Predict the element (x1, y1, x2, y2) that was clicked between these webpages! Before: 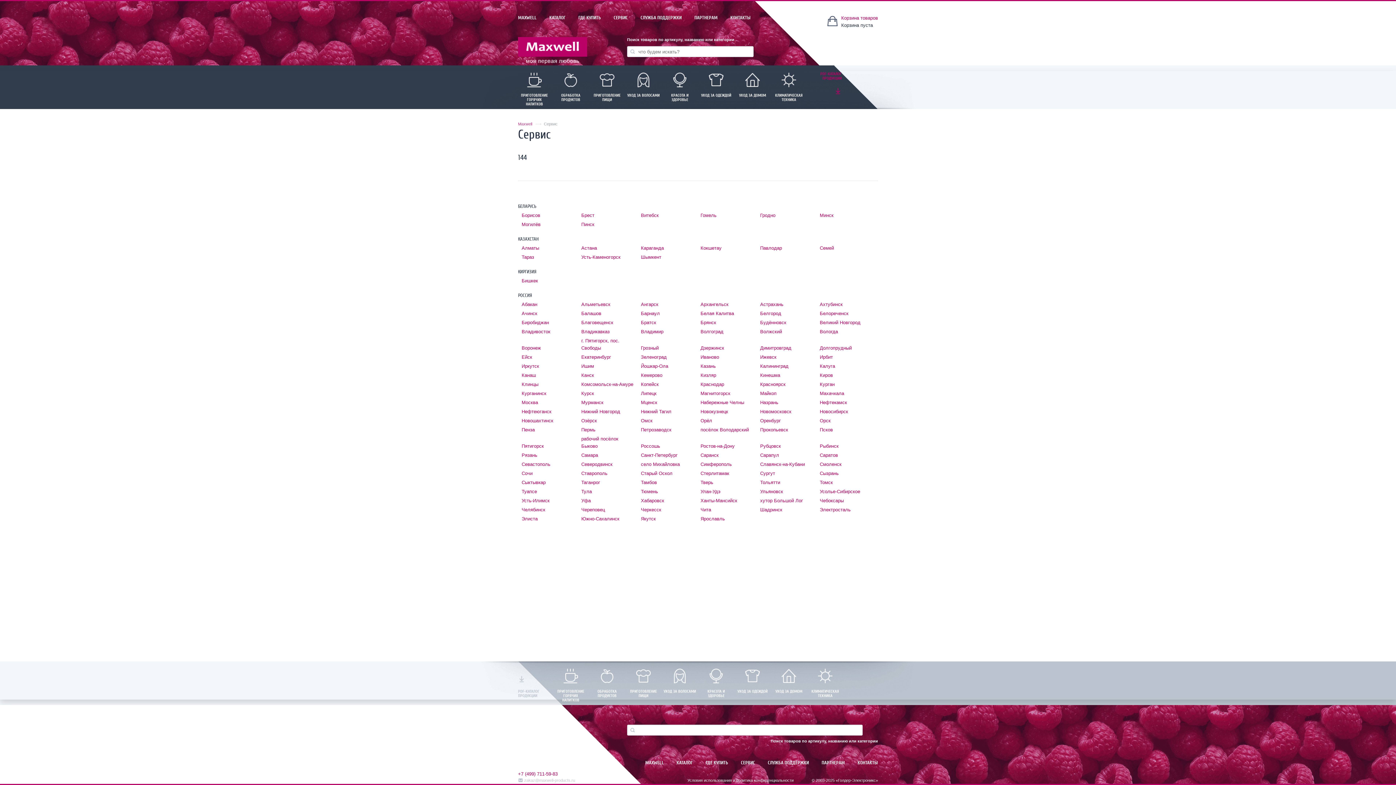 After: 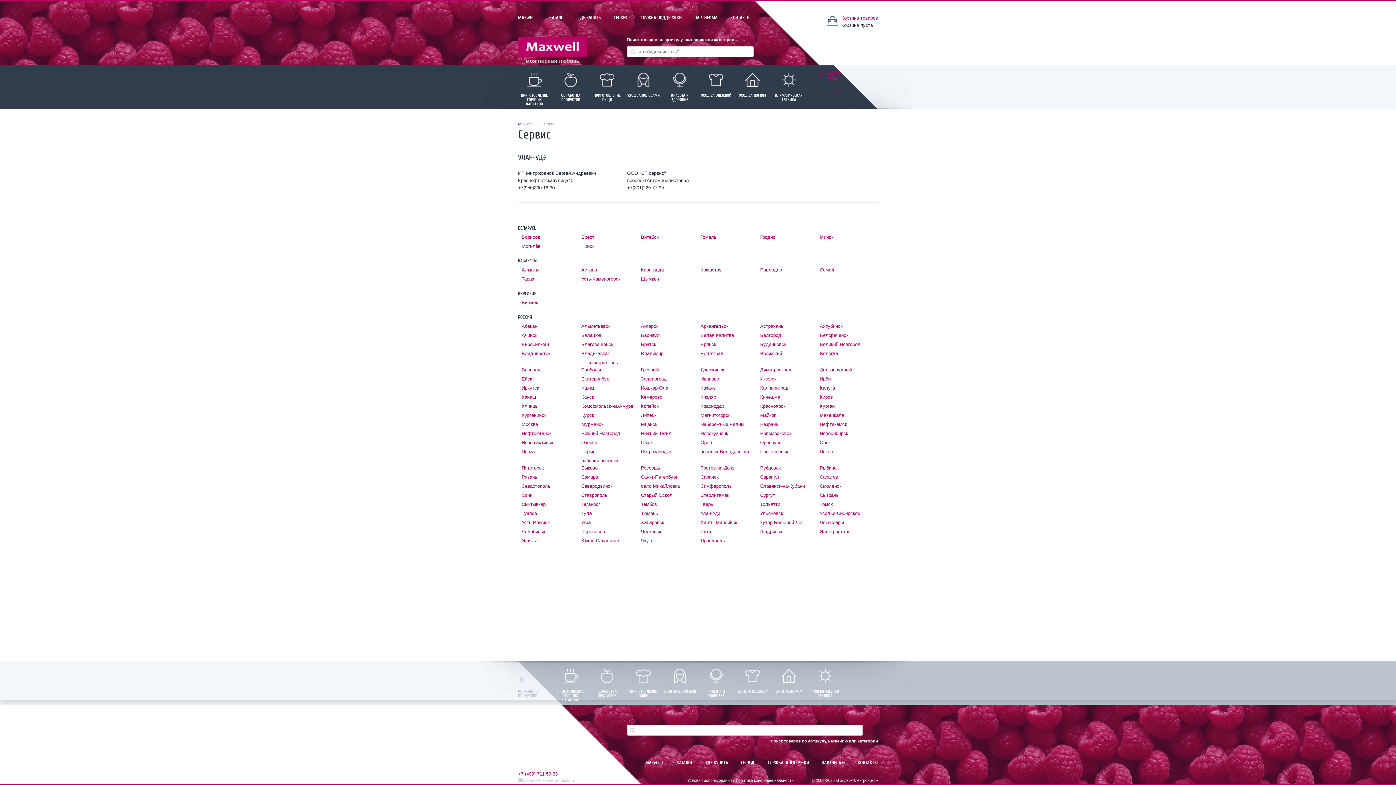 Action: label: Улан-Удэ bbox: (700, 489, 720, 494)